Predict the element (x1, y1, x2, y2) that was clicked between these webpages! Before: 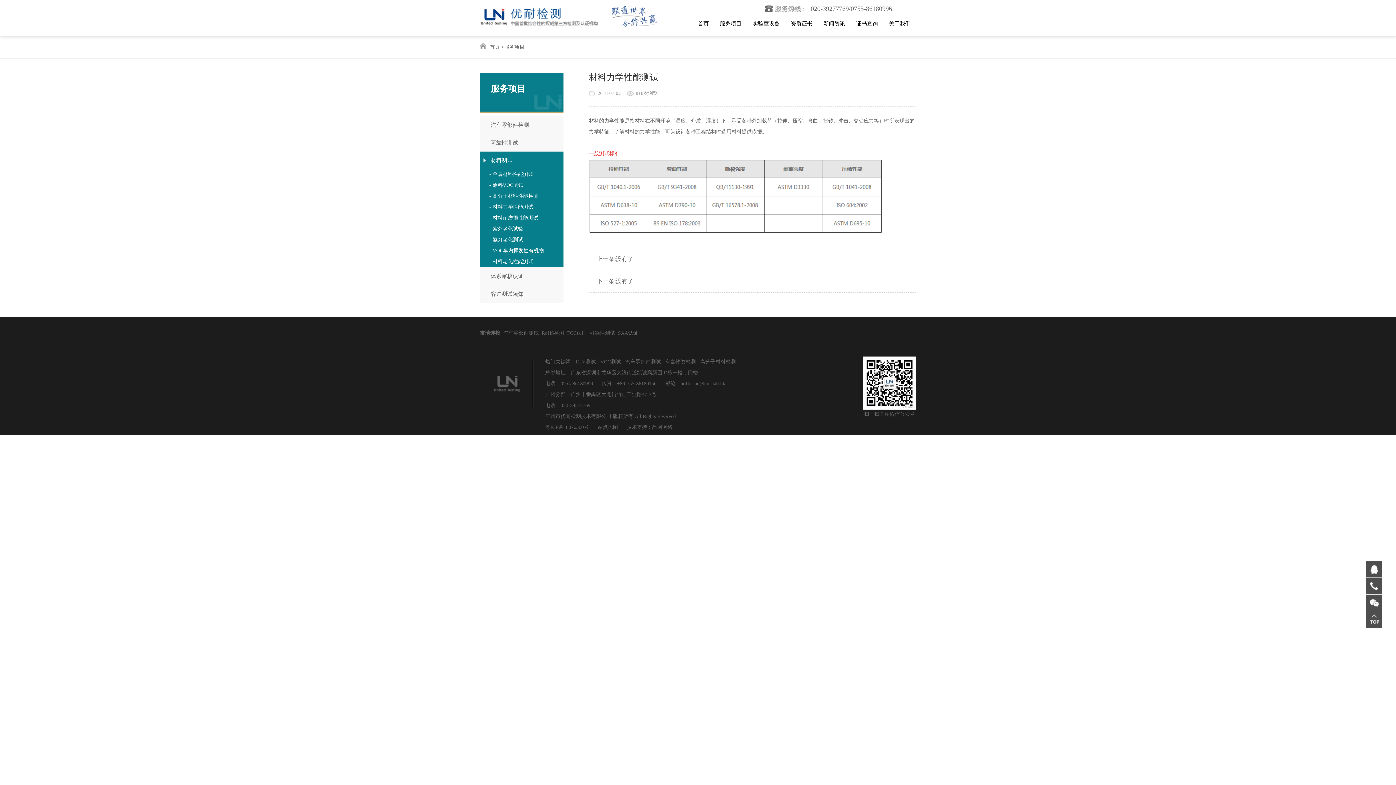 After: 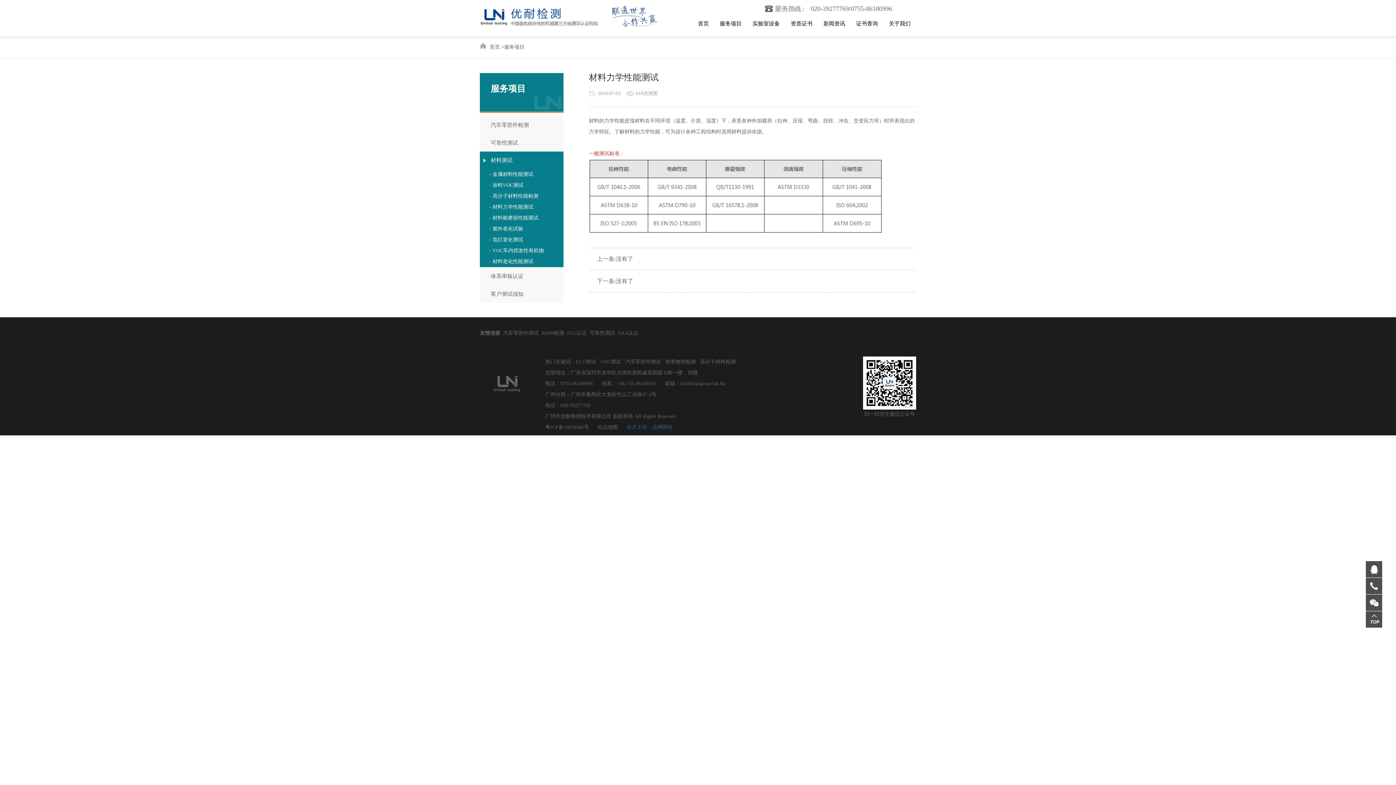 Action: label:  技术支持：晶网网络 bbox: (625, 424, 672, 430)